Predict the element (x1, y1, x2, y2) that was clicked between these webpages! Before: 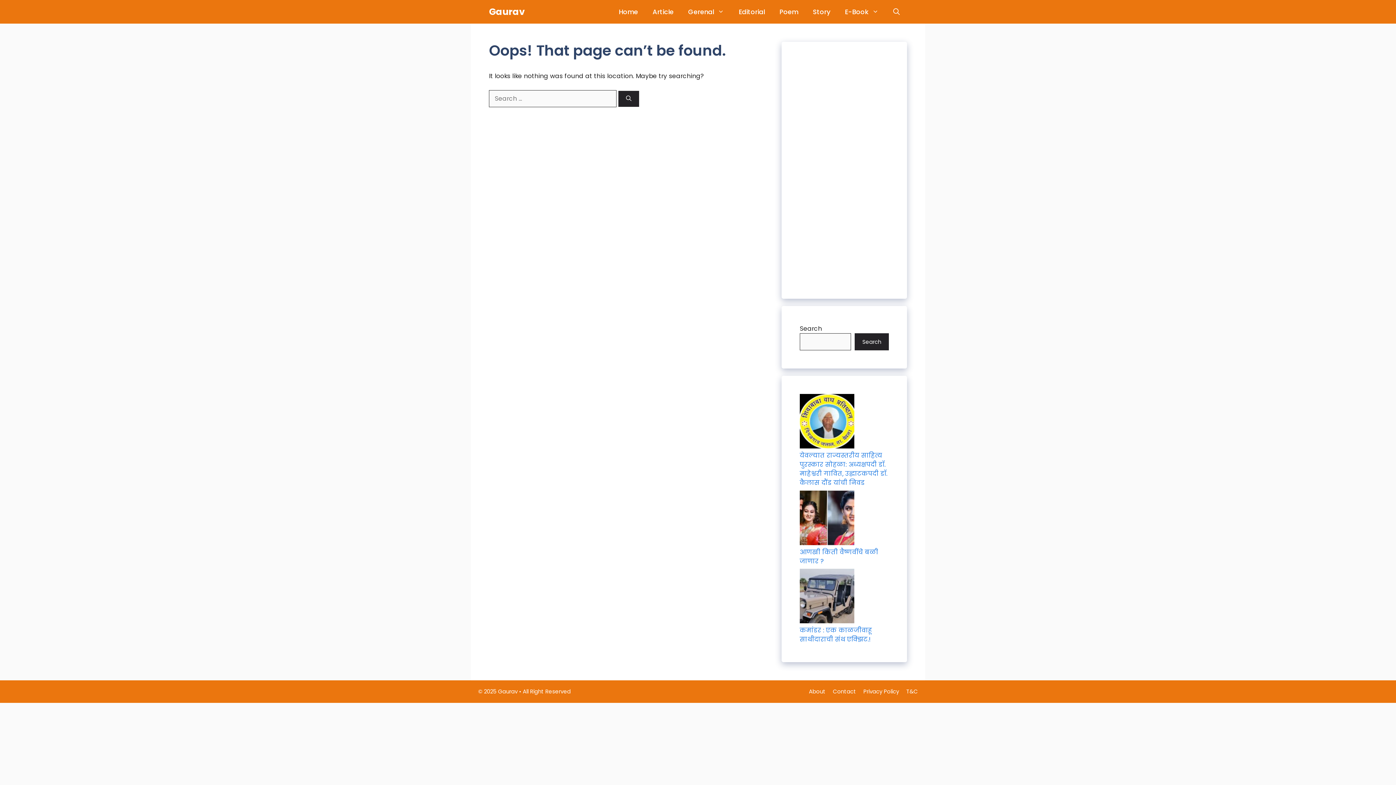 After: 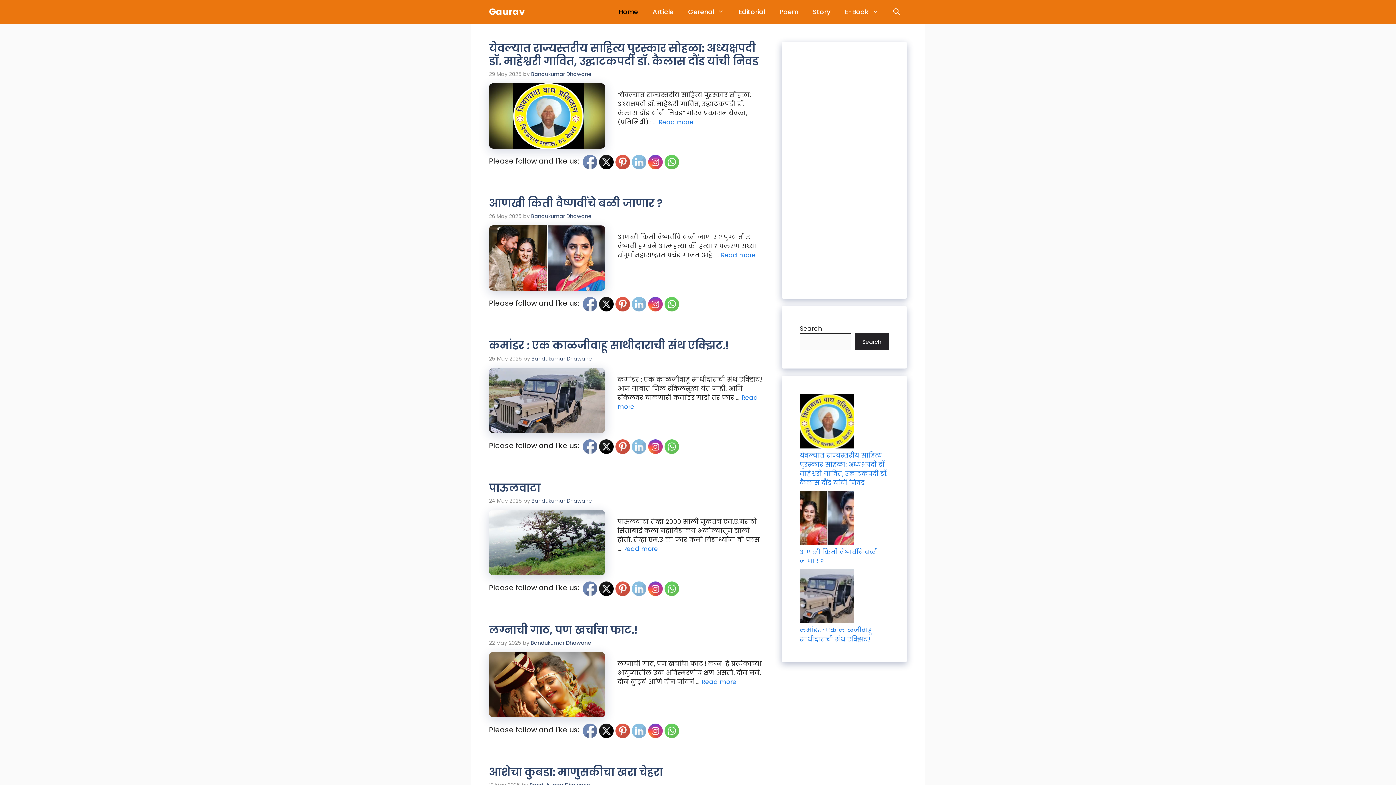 Action: label: Gaurav bbox: (489, 0, 525, 23)